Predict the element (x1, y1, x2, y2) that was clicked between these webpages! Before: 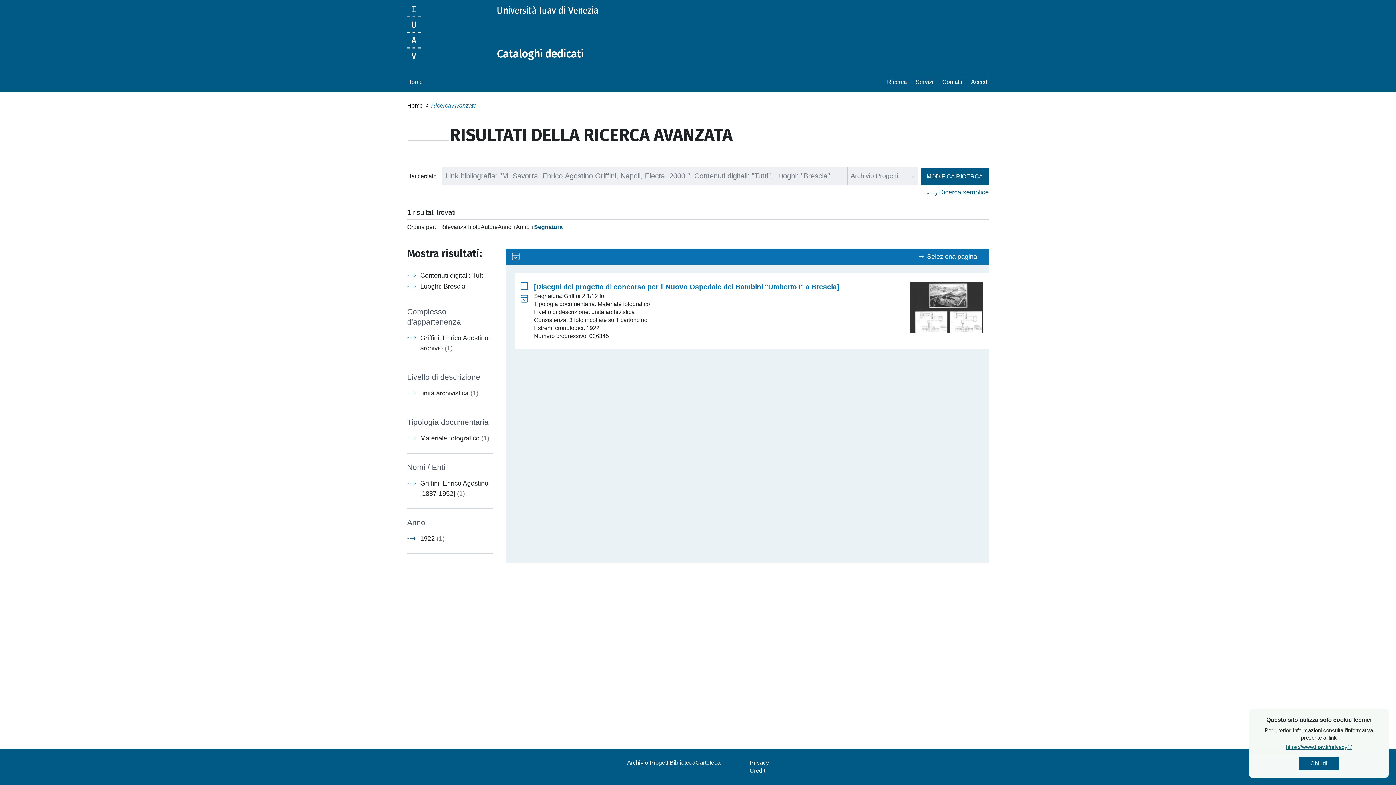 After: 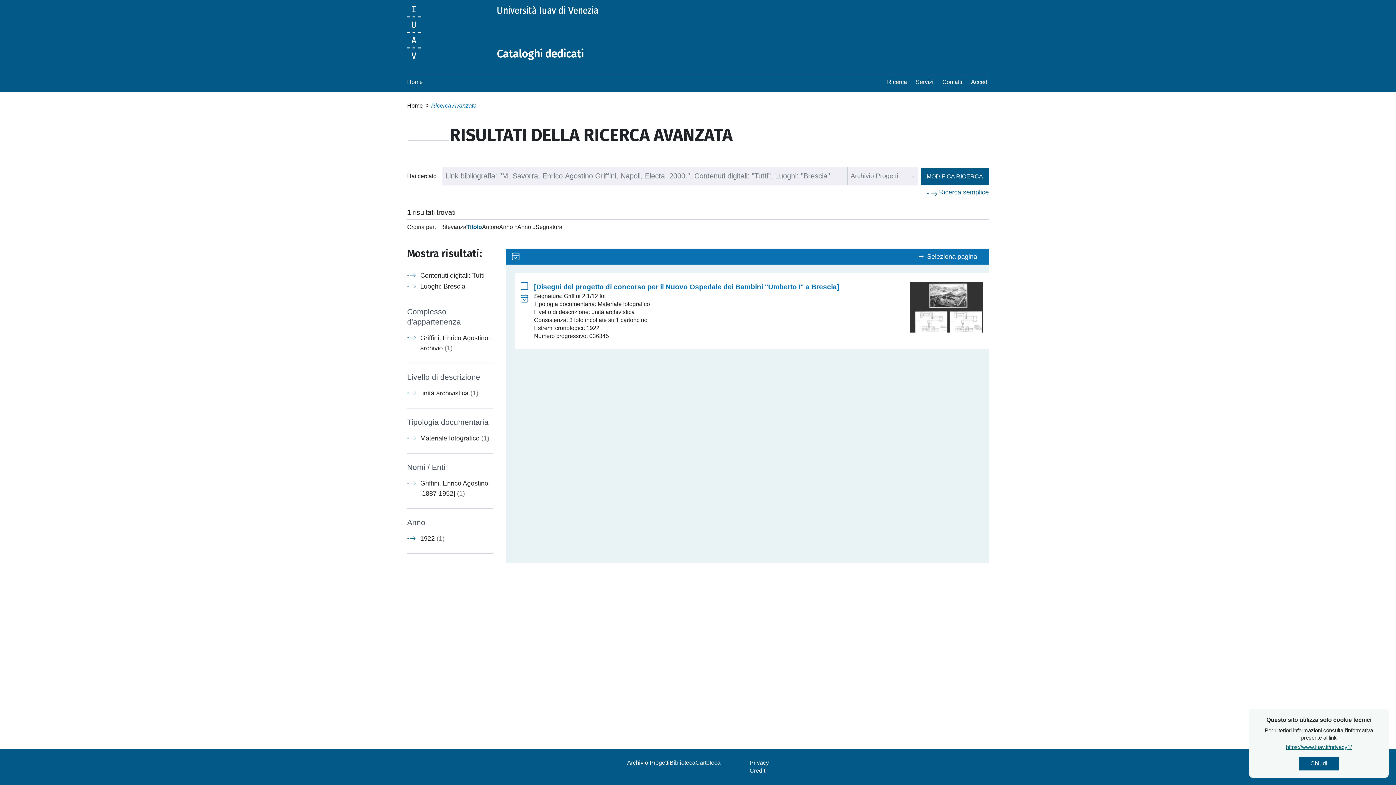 Action: label: Titolo bbox: (466, 224, 480, 230)